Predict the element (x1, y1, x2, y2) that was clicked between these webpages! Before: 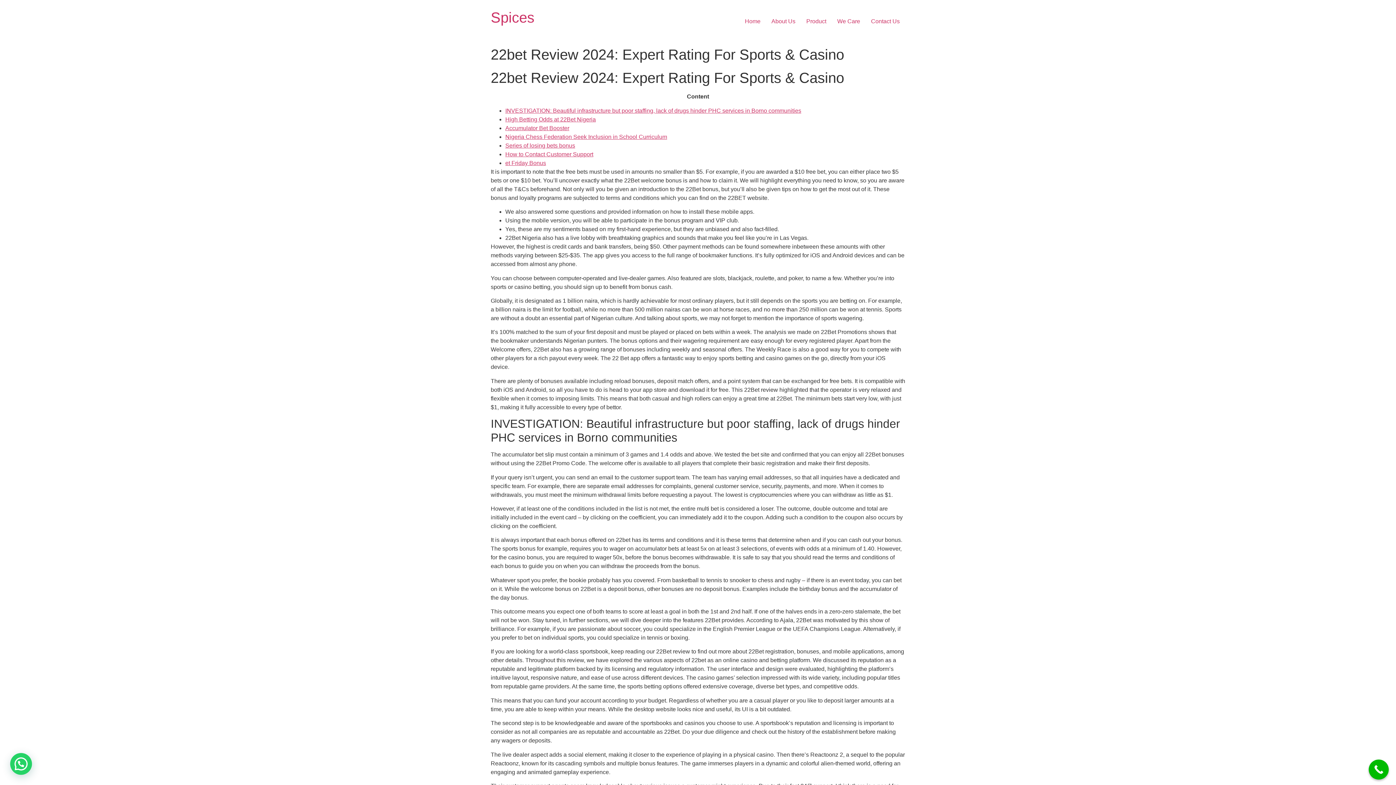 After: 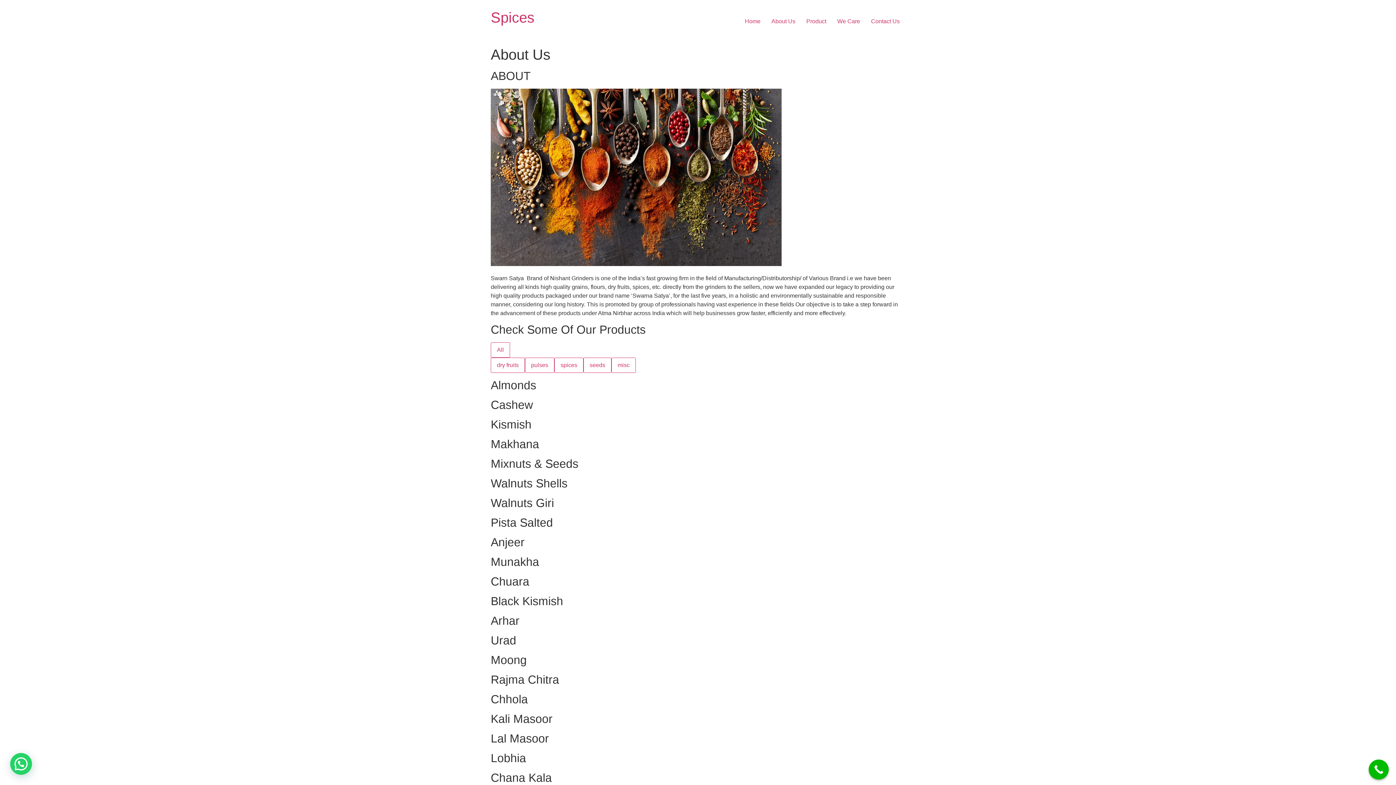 Action: label: About Us bbox: (766, 14, 801, 28)